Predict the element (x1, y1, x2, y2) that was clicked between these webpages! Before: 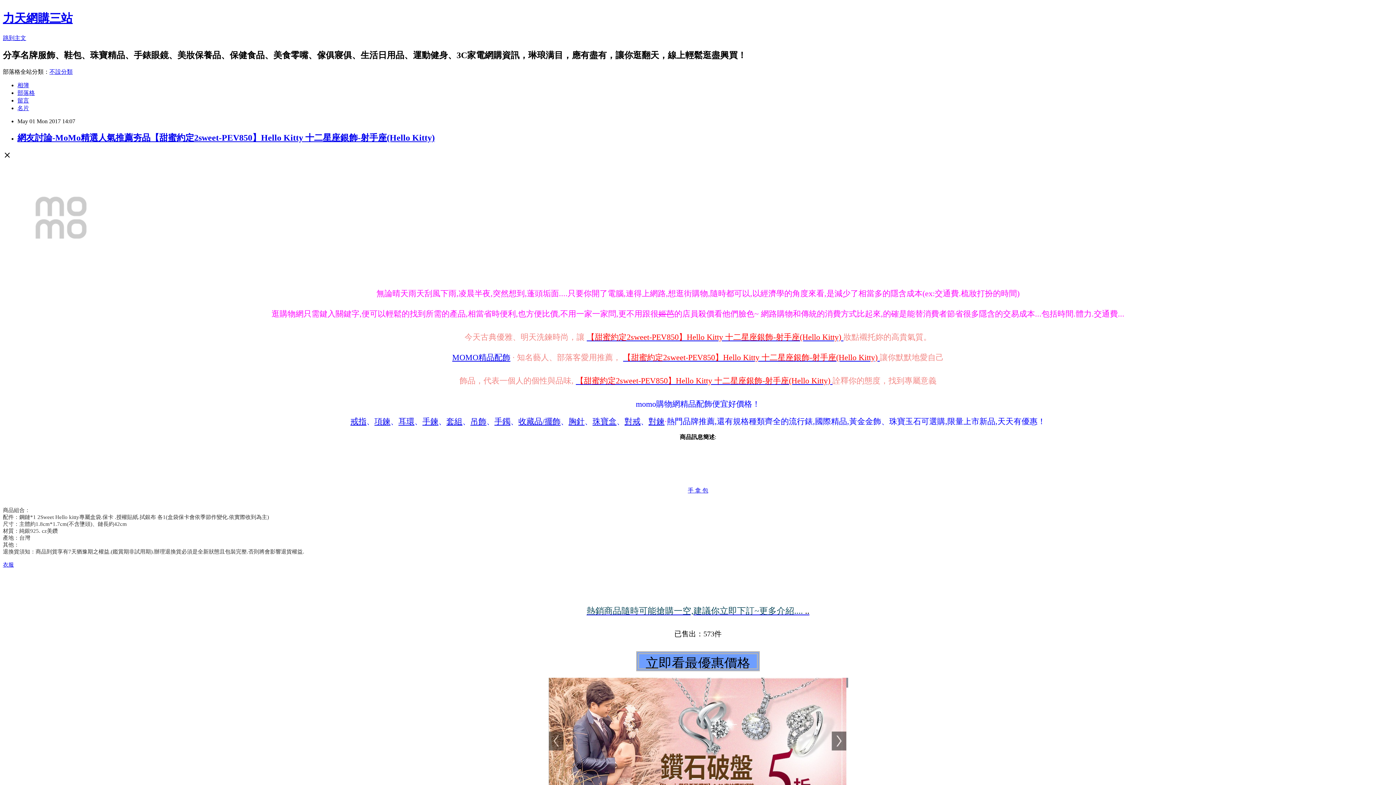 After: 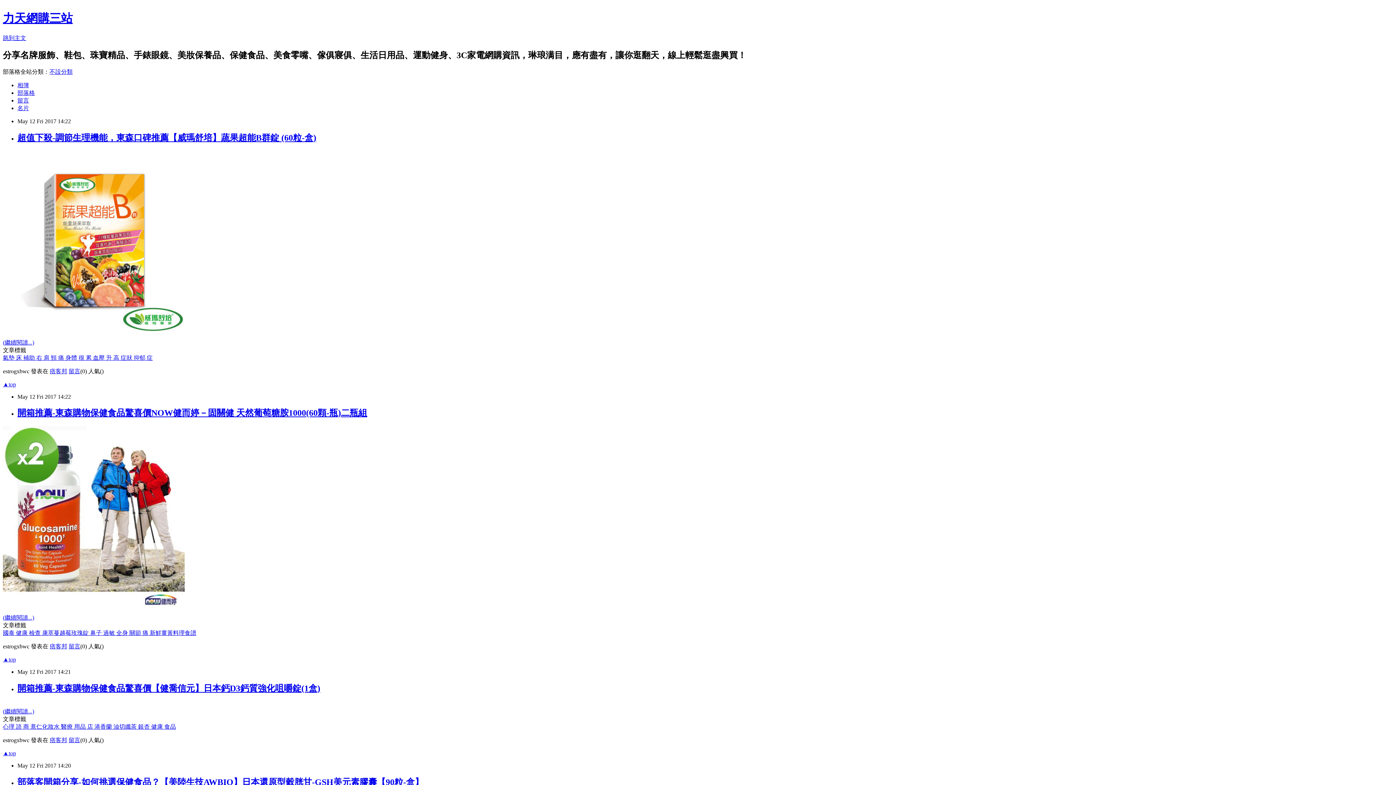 Action: bbox: (17, 89, 34, 95) label: 部落格